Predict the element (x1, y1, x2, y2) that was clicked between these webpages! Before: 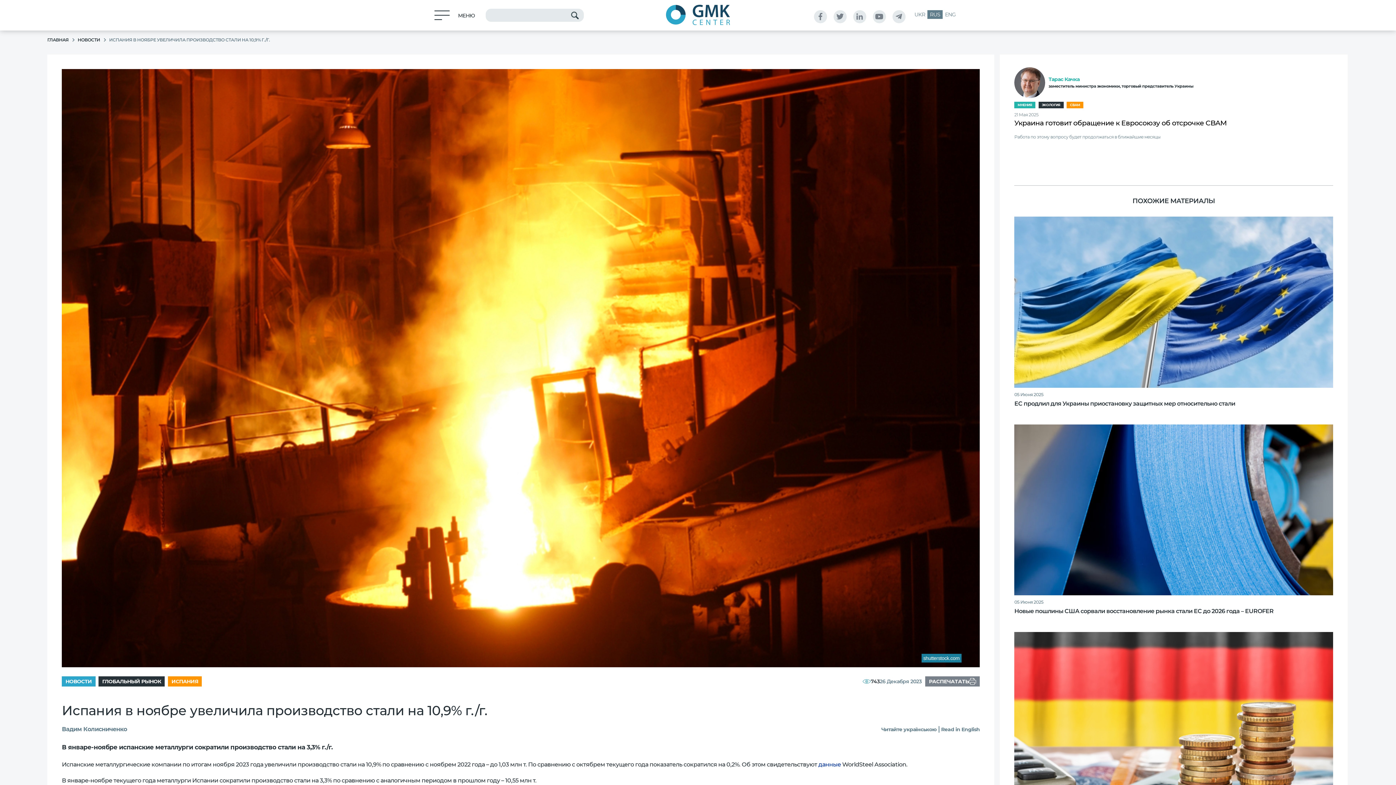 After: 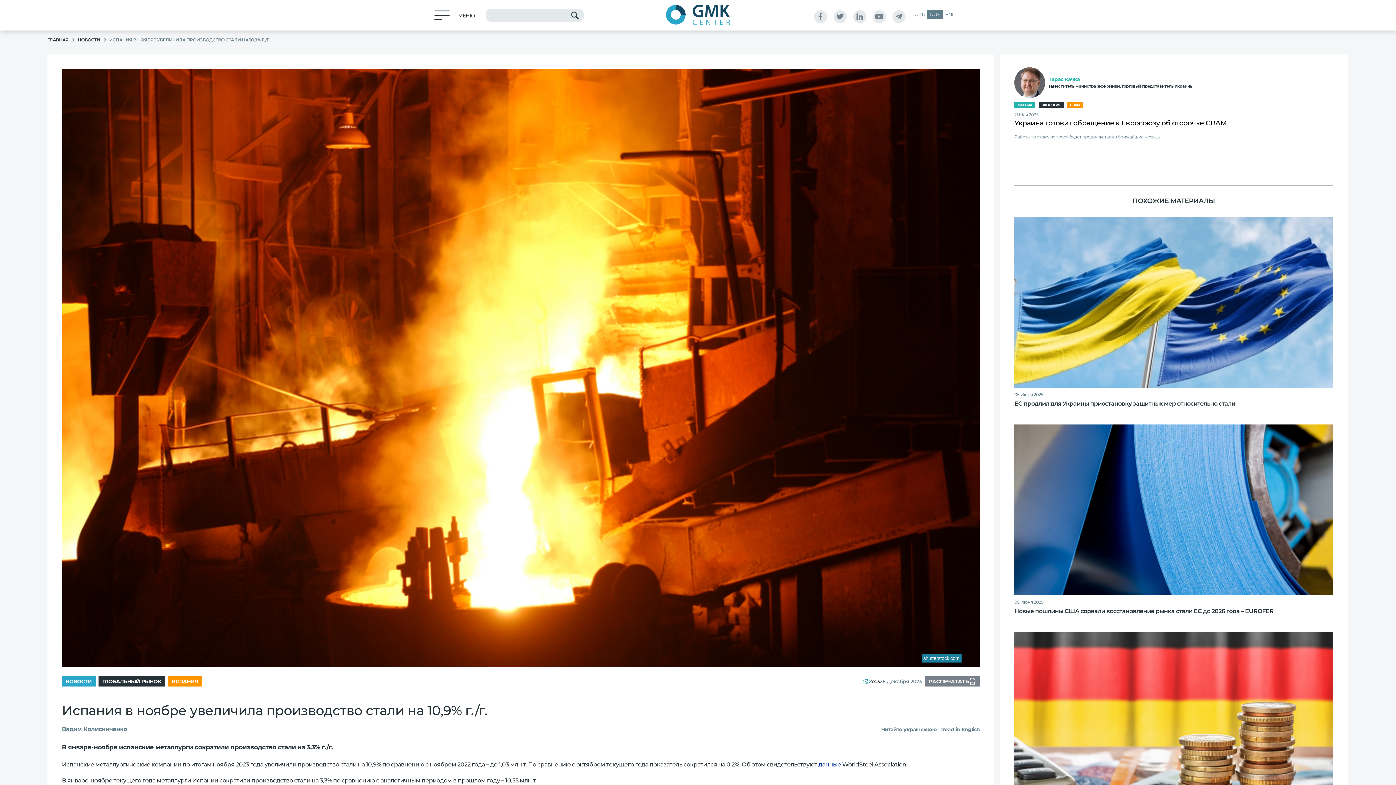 Action: bbox: (818, 761, 841, 768) label: данные